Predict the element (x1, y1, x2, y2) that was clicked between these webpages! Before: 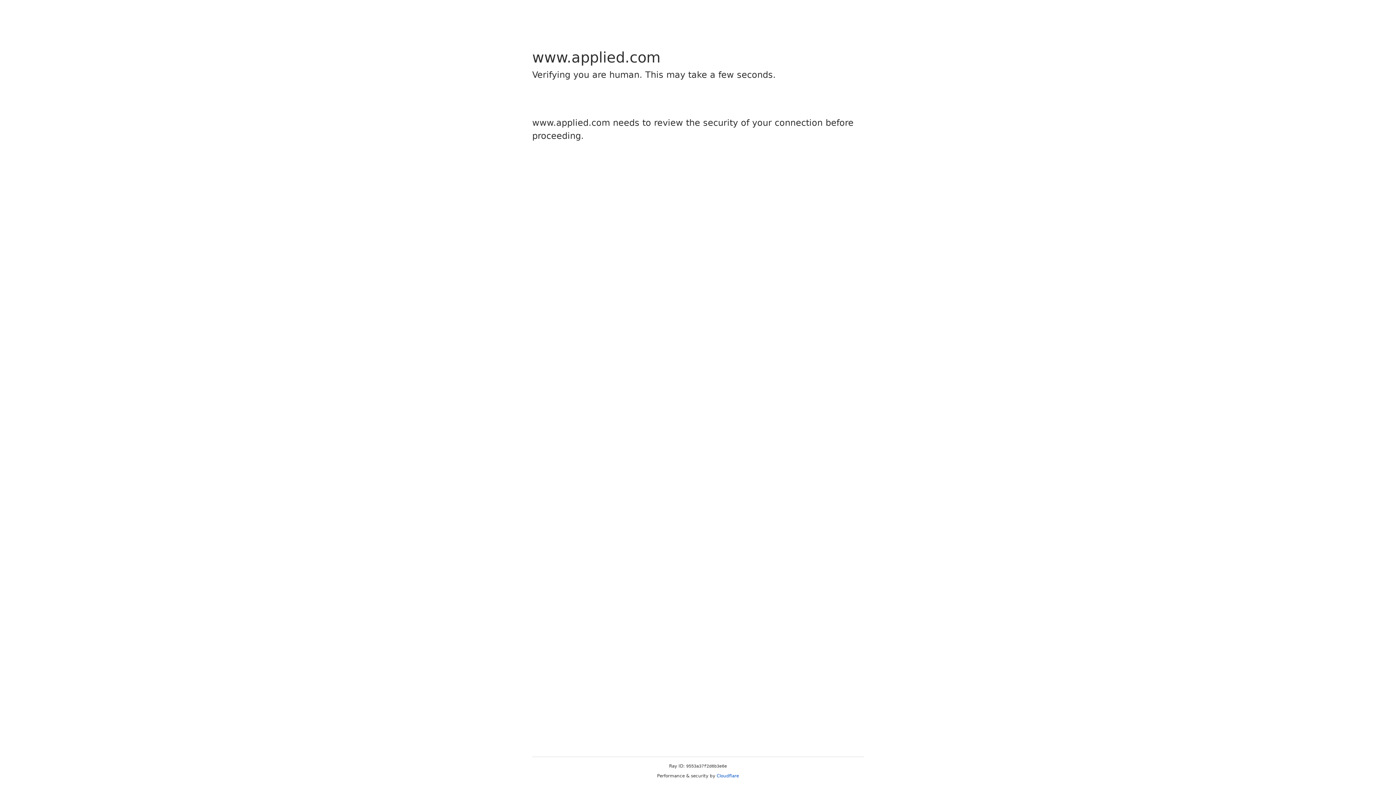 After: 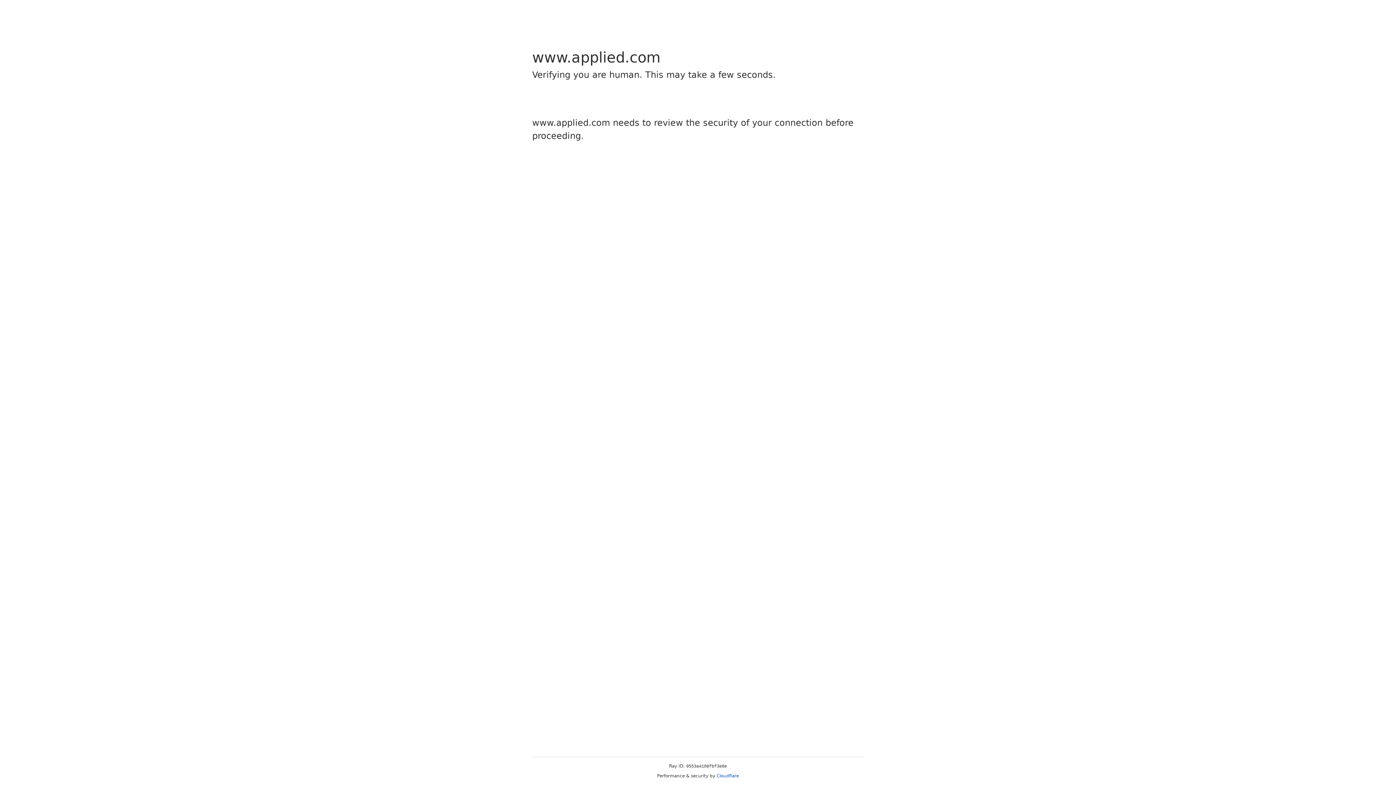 Action: bbox: (716, 773, 739, 778) label: Cloudflare